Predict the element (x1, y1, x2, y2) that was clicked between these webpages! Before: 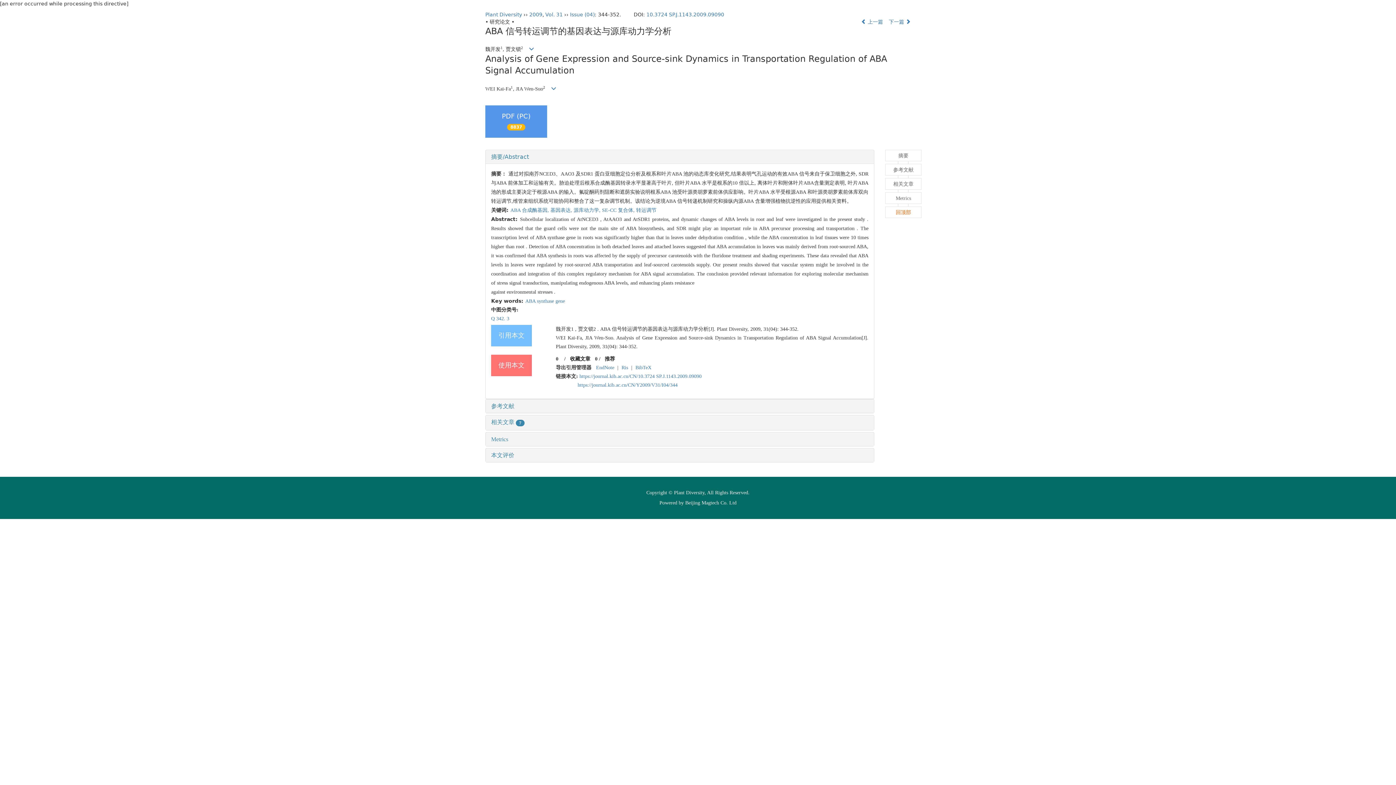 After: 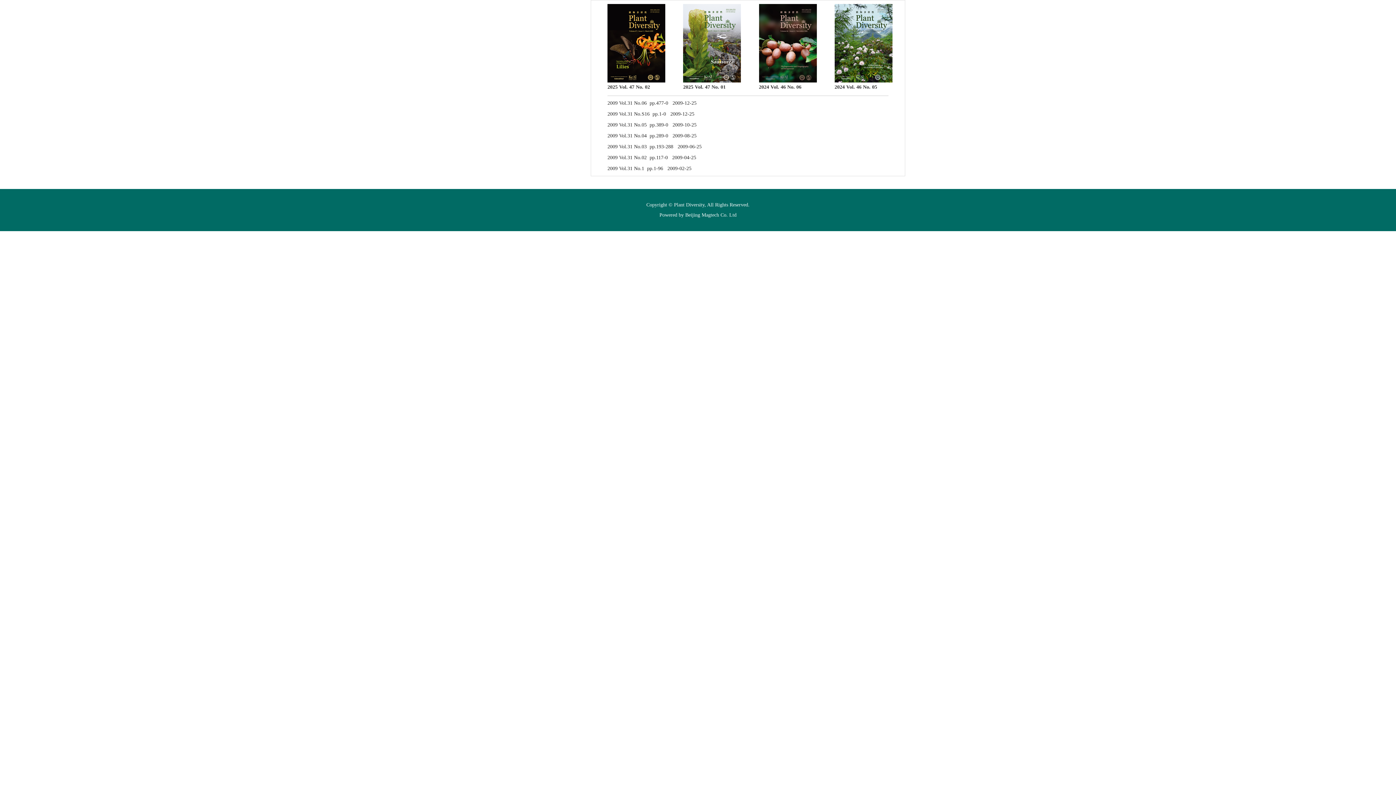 Action: bbox: (529, 11, 542, 17) label: 2009